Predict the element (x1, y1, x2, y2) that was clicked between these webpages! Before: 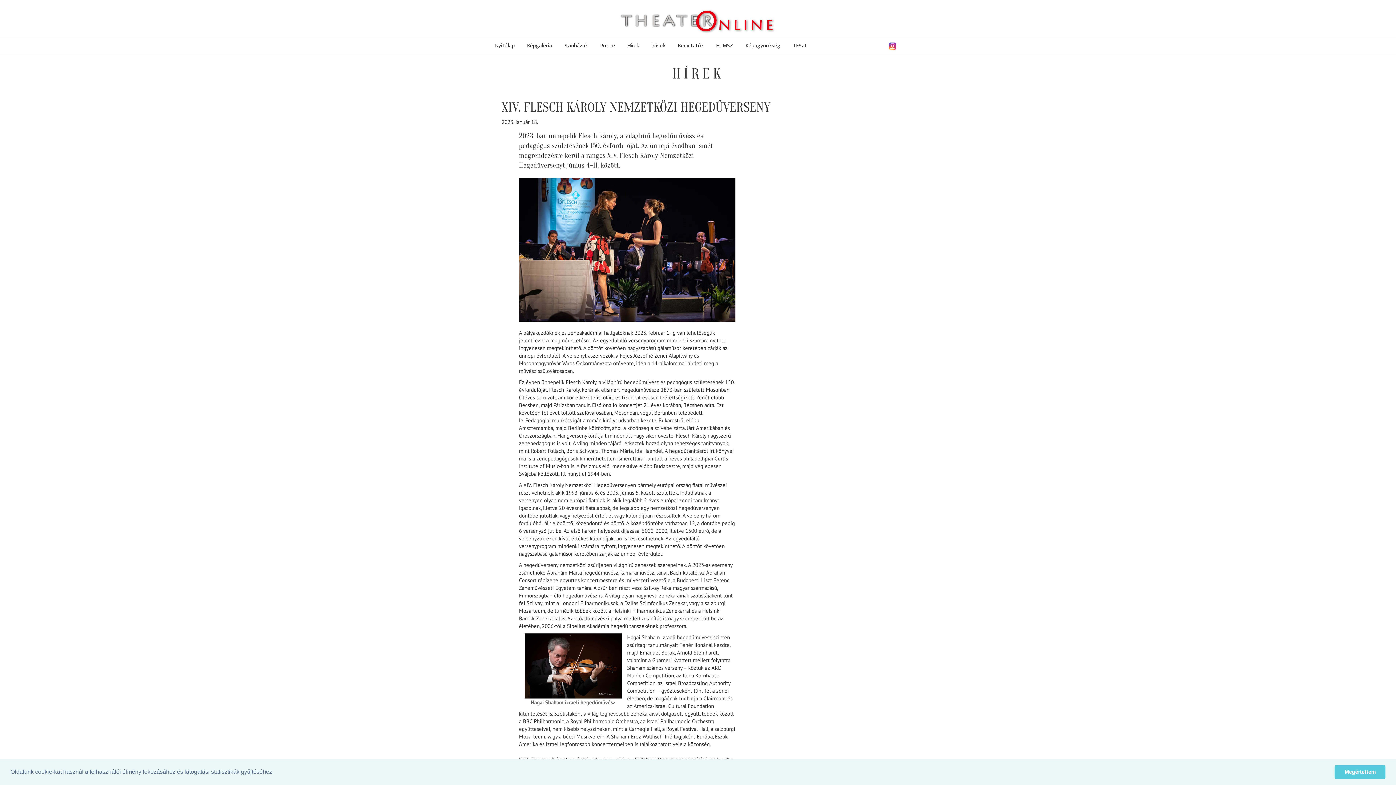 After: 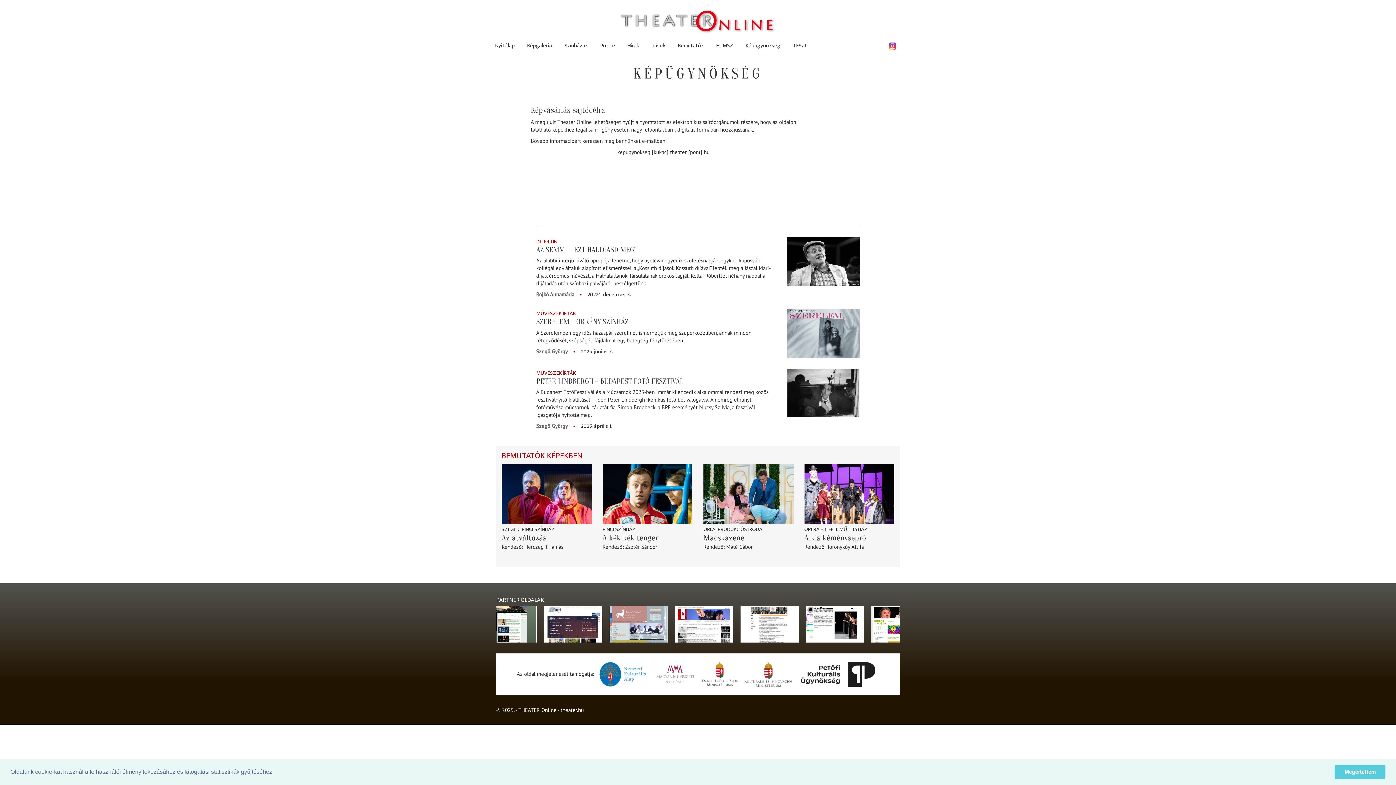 Action: bbox: (740, 41, 786, 49) label: Képügynökség